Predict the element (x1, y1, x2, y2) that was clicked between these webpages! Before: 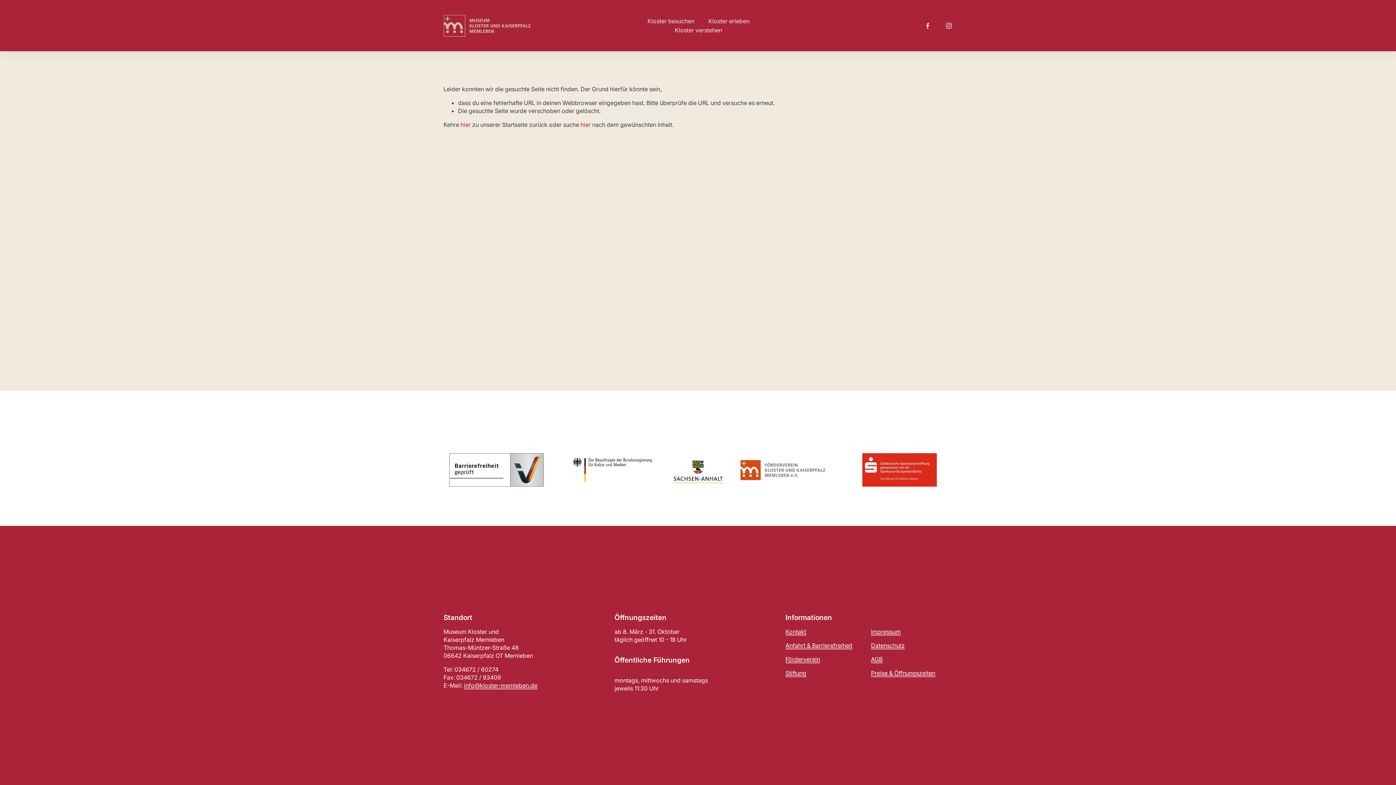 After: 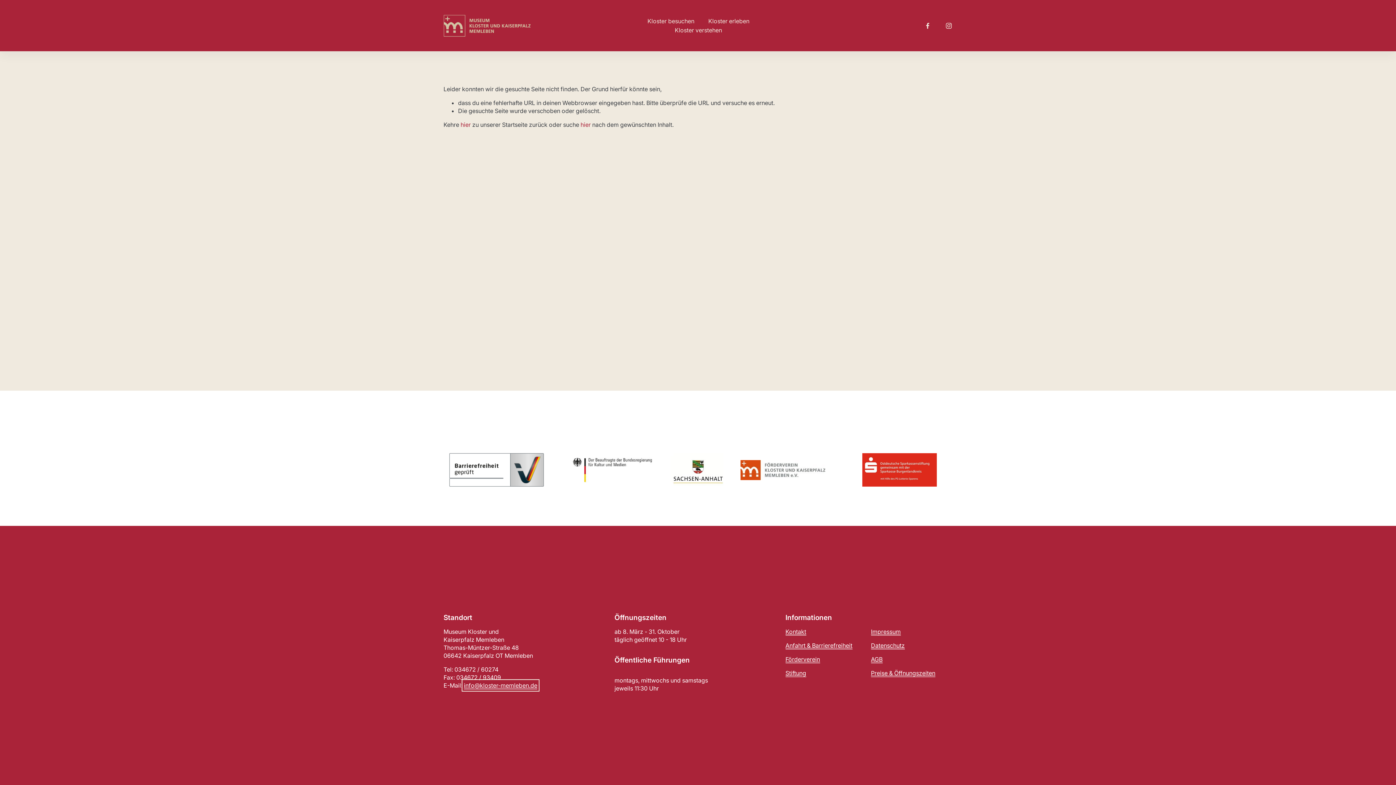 Action: label: info@kloster-memleben.de bbox: (464, 681, 537, 689)